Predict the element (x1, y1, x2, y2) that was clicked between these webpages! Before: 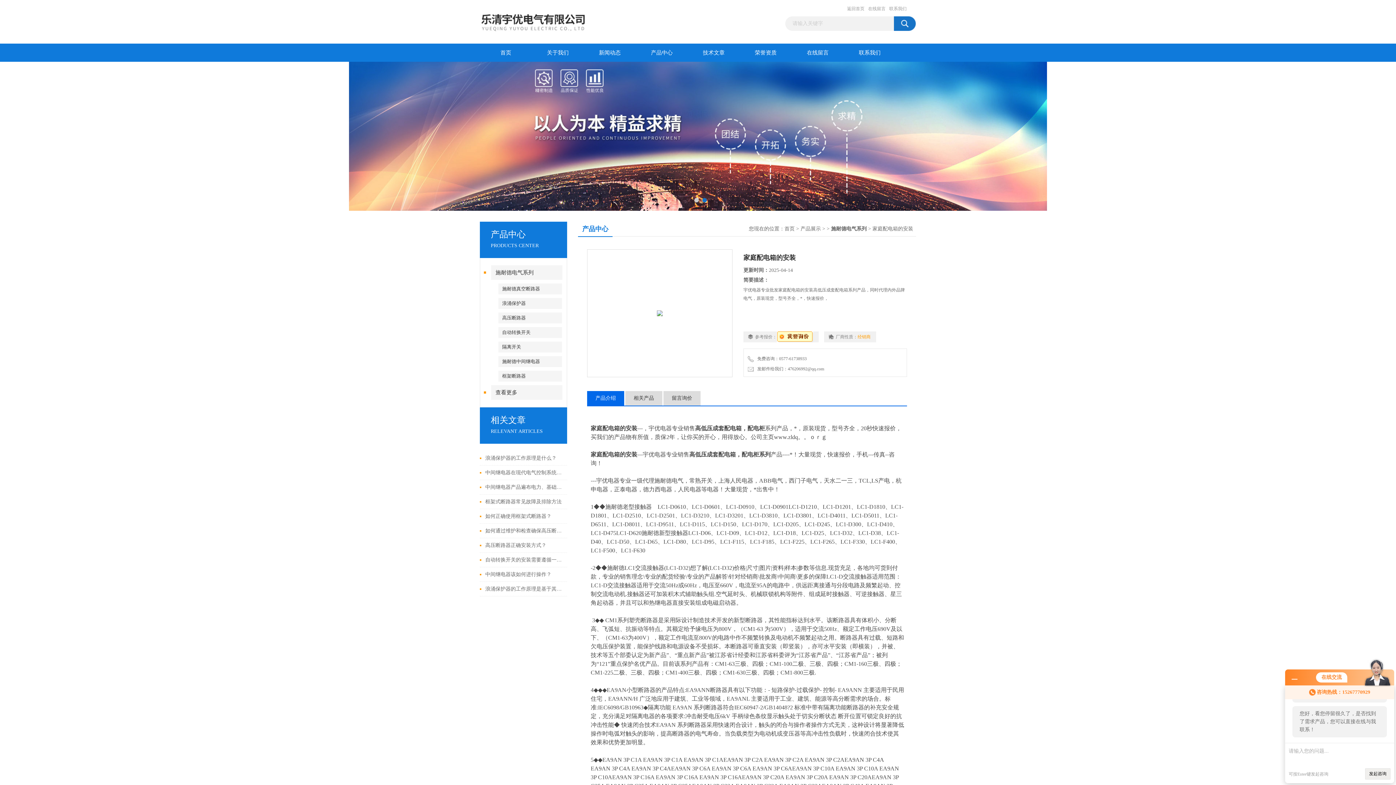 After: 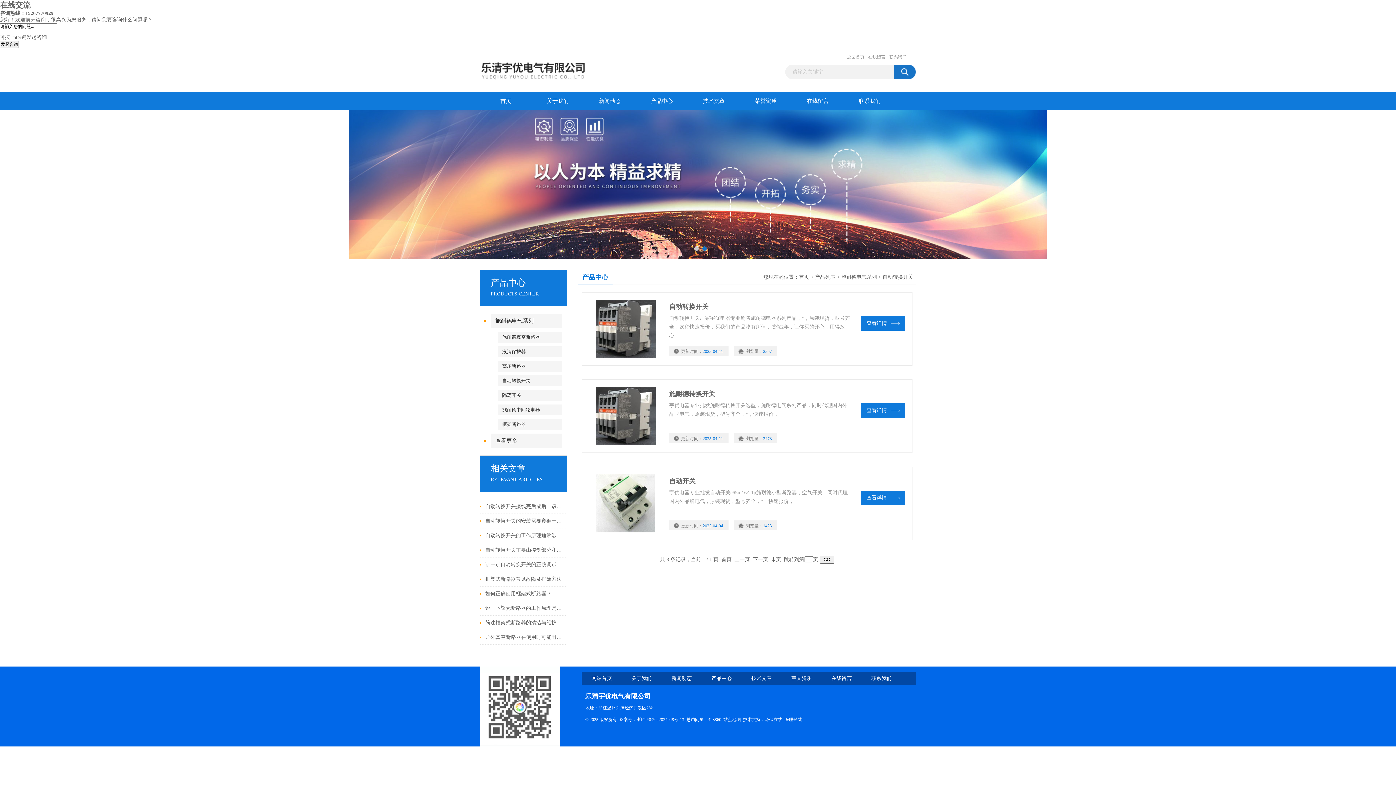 Action: label: 自动转换开关 bbox: (498, 327, 562, 338)